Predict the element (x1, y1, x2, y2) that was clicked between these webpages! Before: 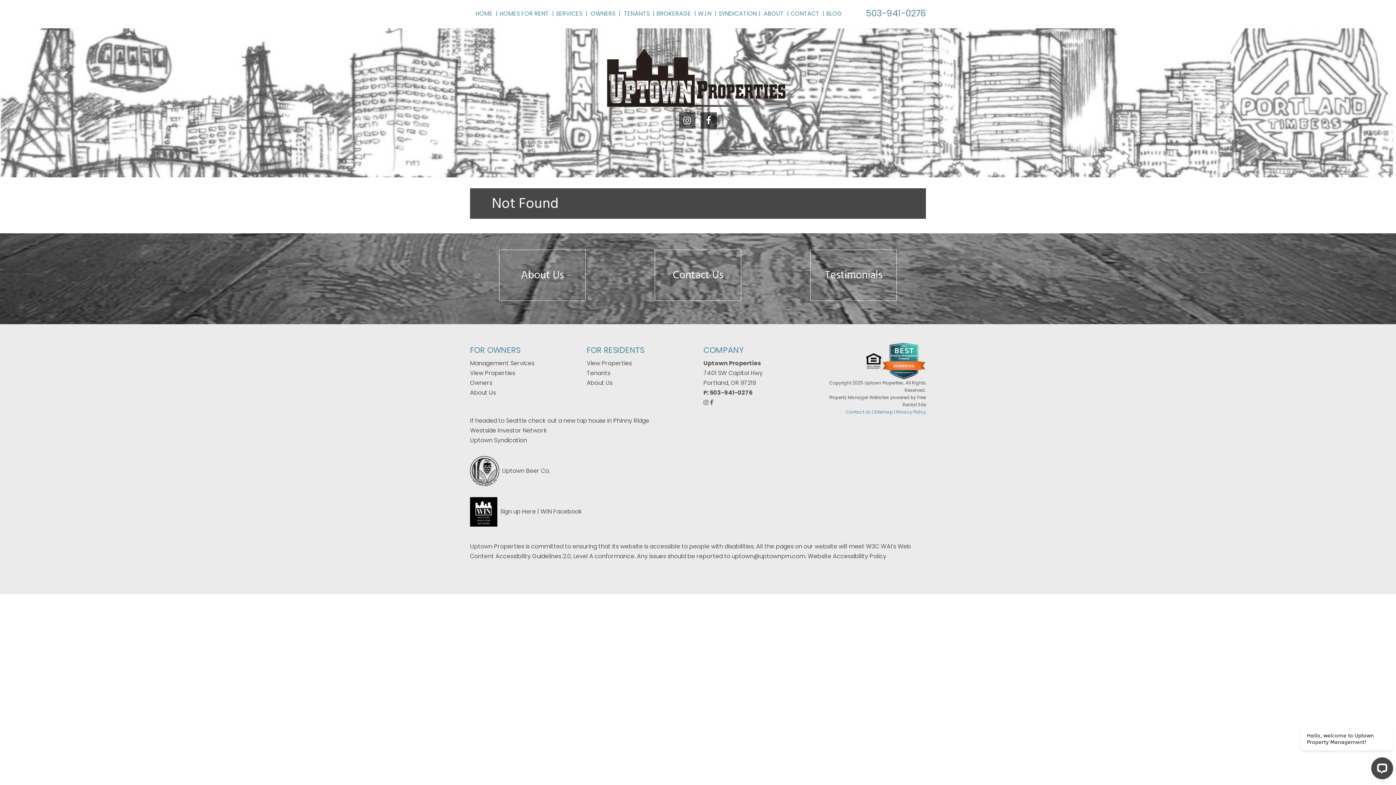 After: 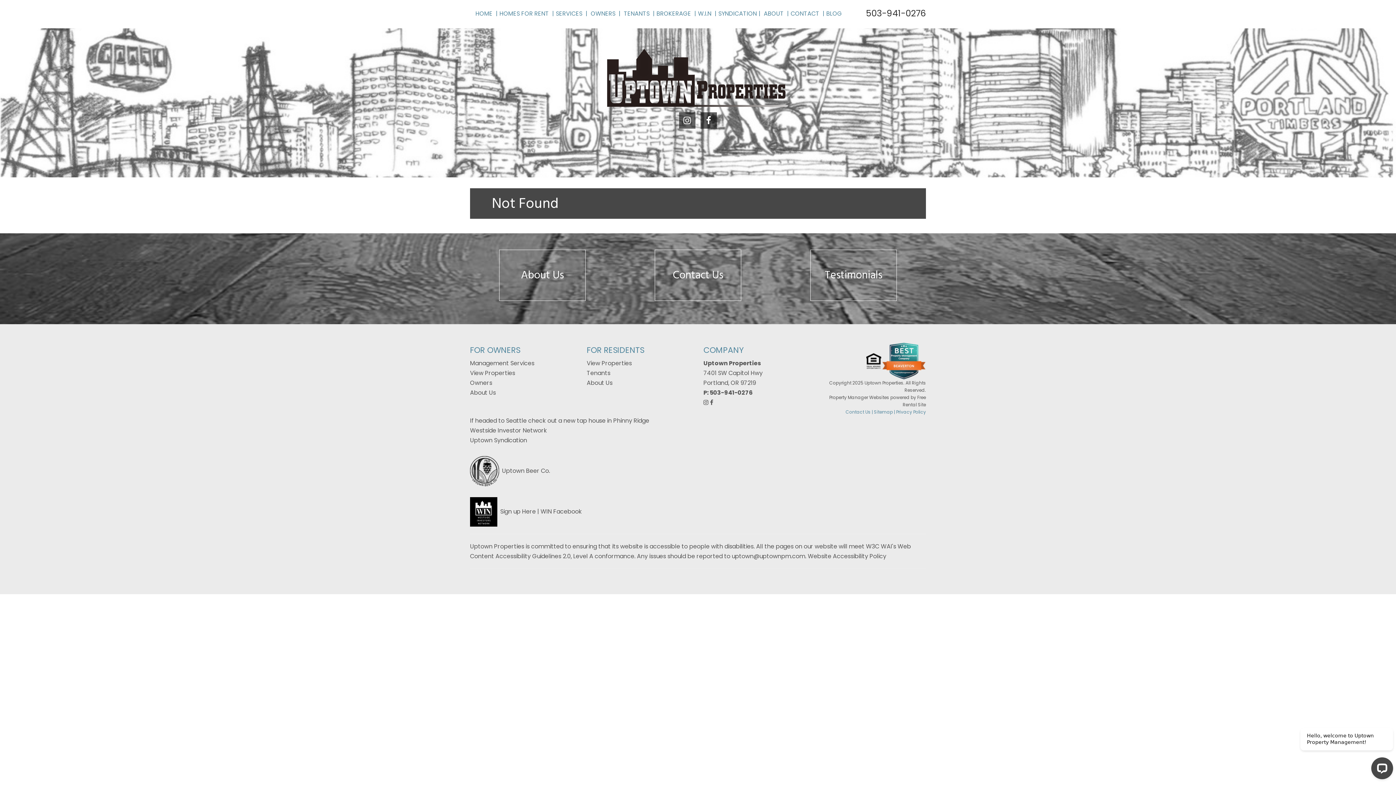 Action: bbox: (866, 7, 926, 19) label: 503-941-0276